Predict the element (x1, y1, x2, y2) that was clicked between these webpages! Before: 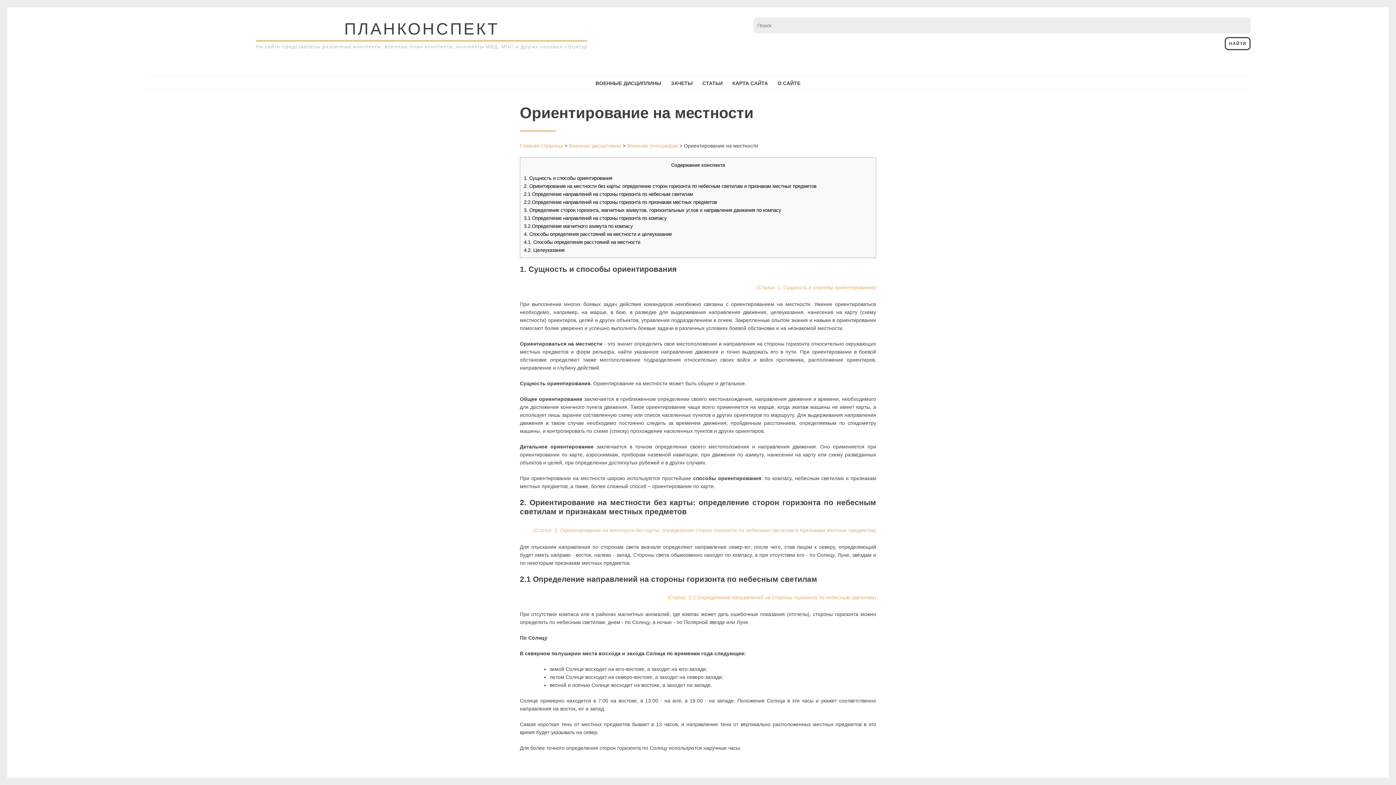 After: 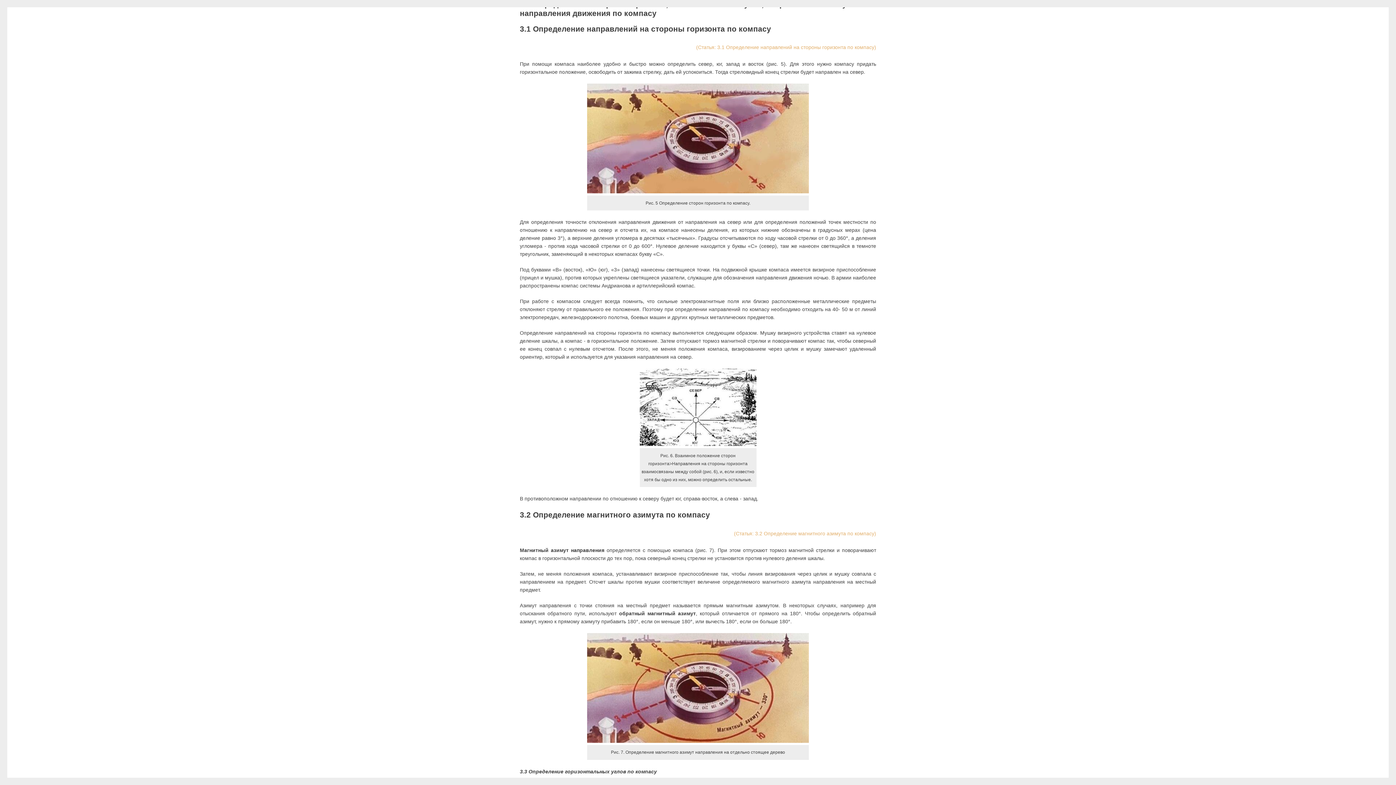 Action: label: 3. Определение сторон горизонта, магнитных азимутов, горизонтальных углов и направления движения по компасу bbox: (524, 207, 781, 212)